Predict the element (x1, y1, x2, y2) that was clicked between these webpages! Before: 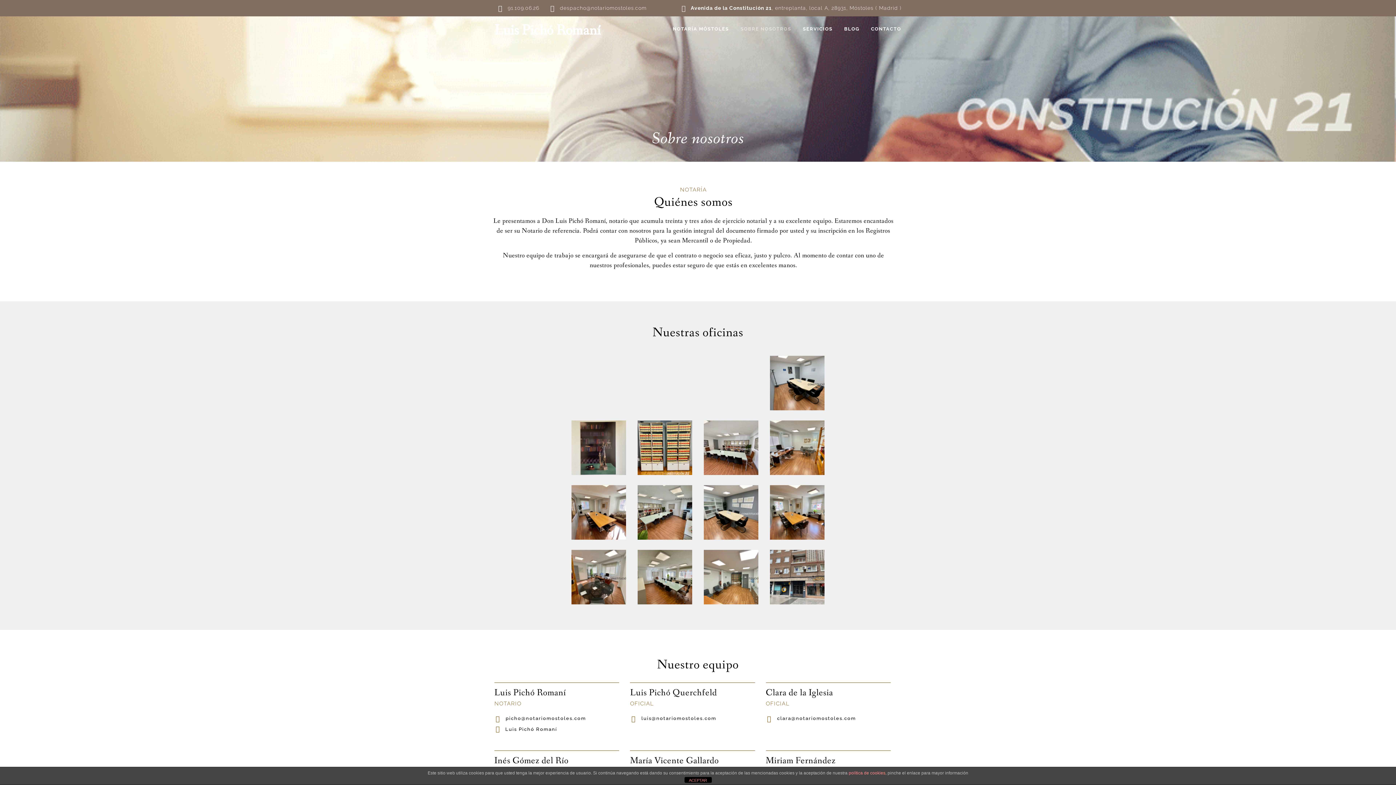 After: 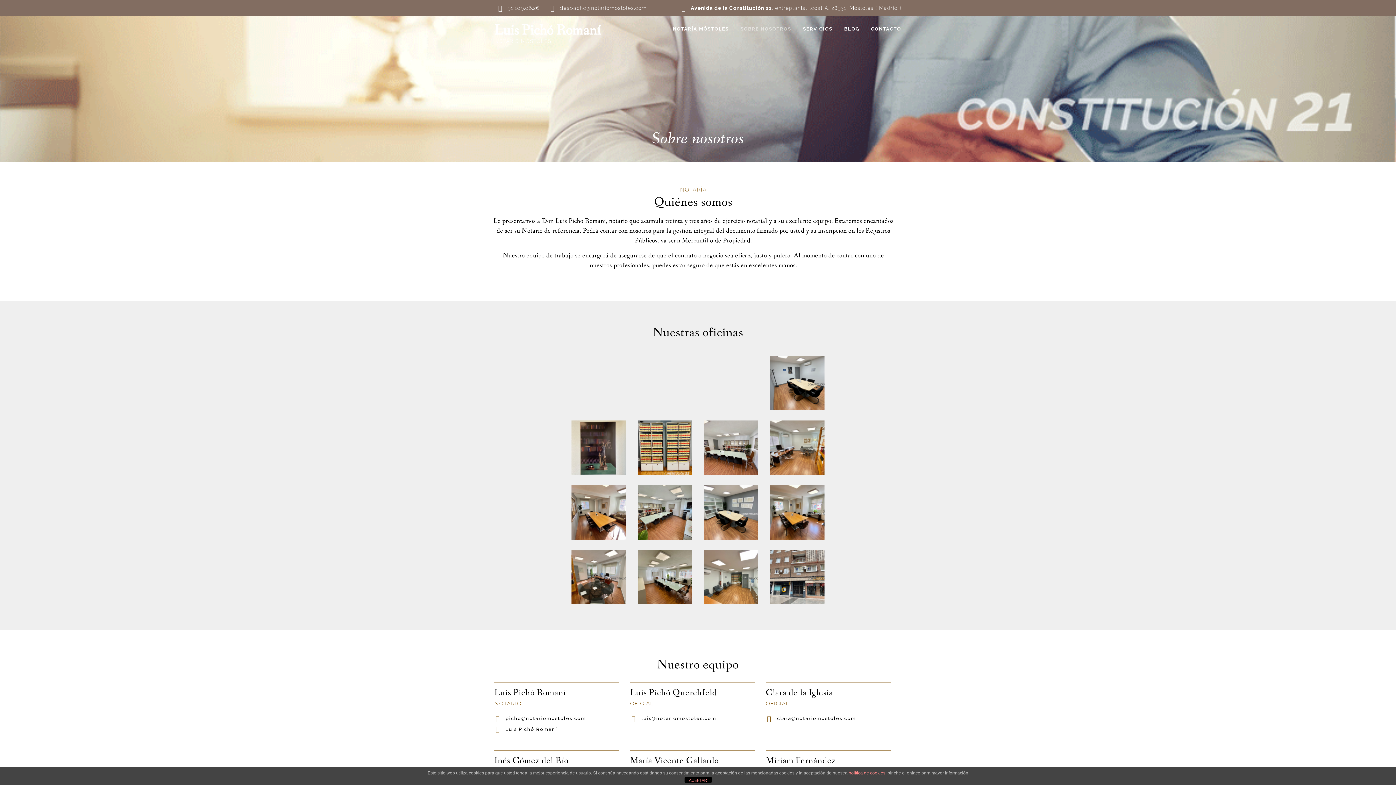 Action: bbox: (637, 485, 693, 539)